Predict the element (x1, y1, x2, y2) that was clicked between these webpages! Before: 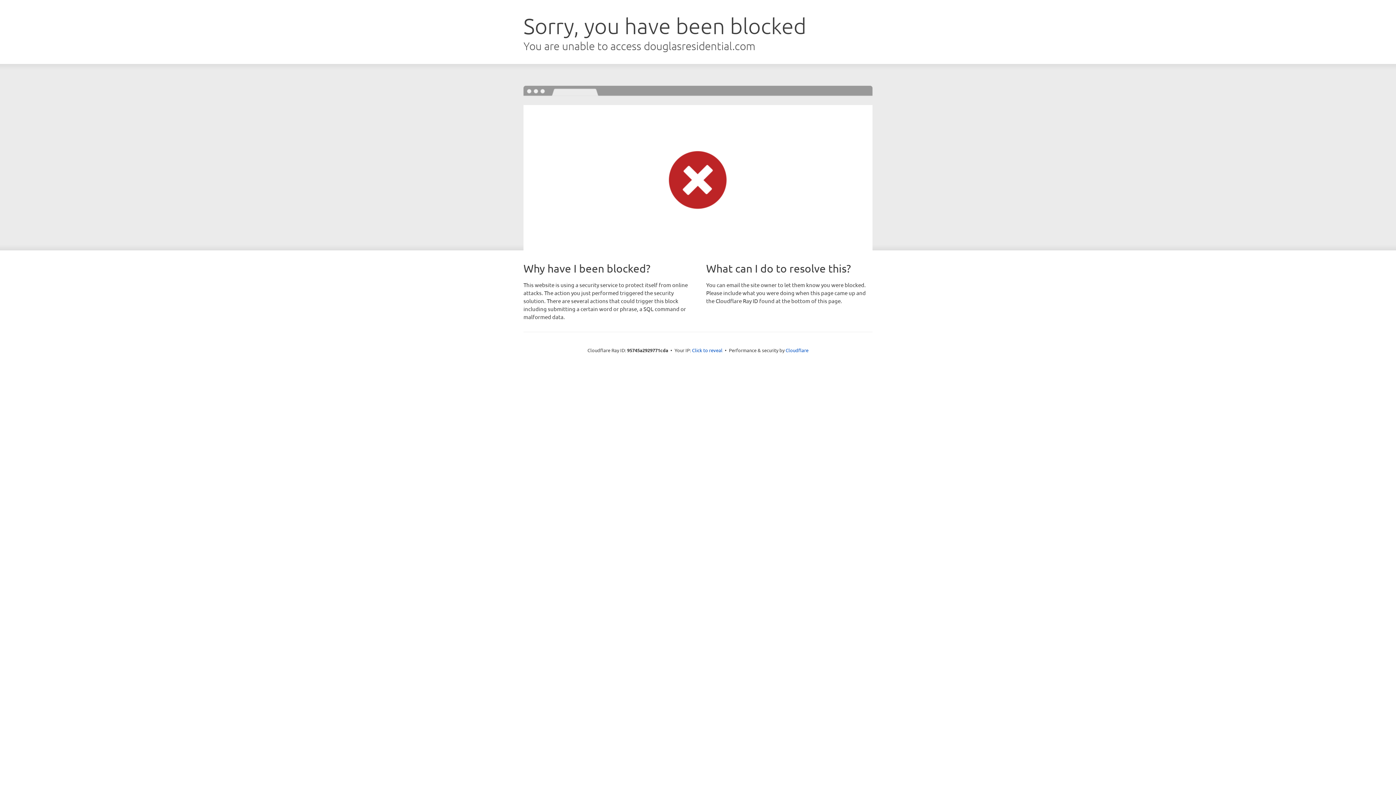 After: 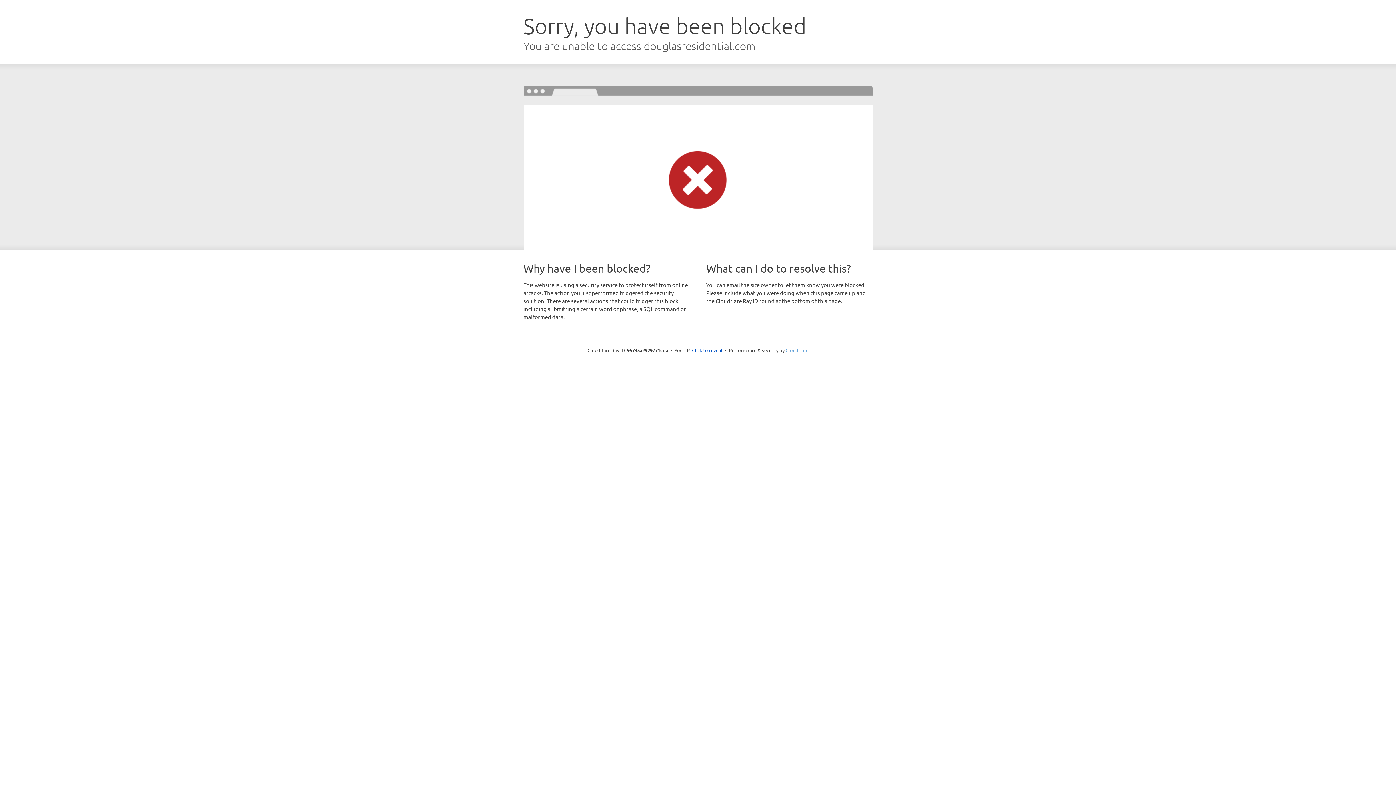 Action: label: Cloudflare bbox: (785, 347, 808, 353)